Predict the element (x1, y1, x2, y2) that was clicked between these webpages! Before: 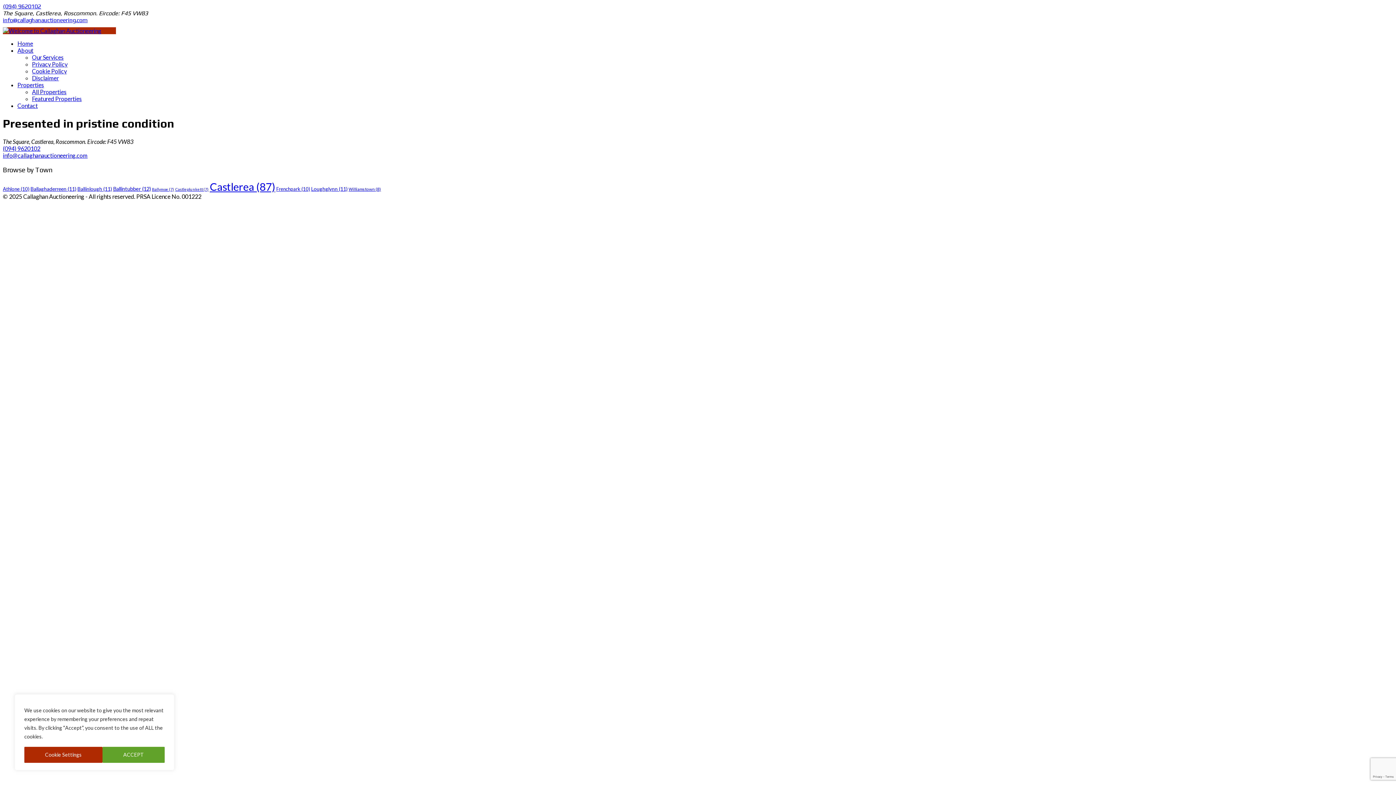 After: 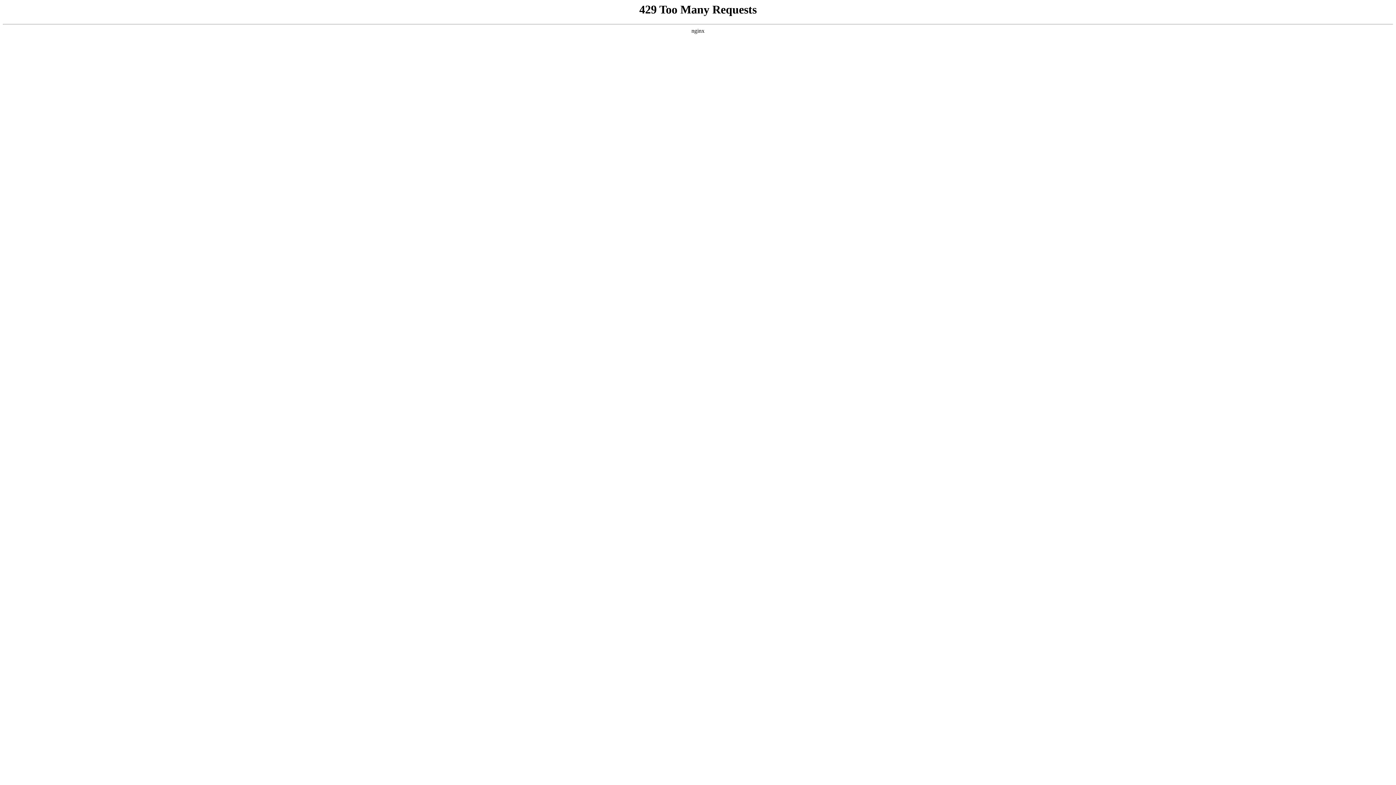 Action: label: Williamstown (8 items) bbox: (348, 187, 381, 191)